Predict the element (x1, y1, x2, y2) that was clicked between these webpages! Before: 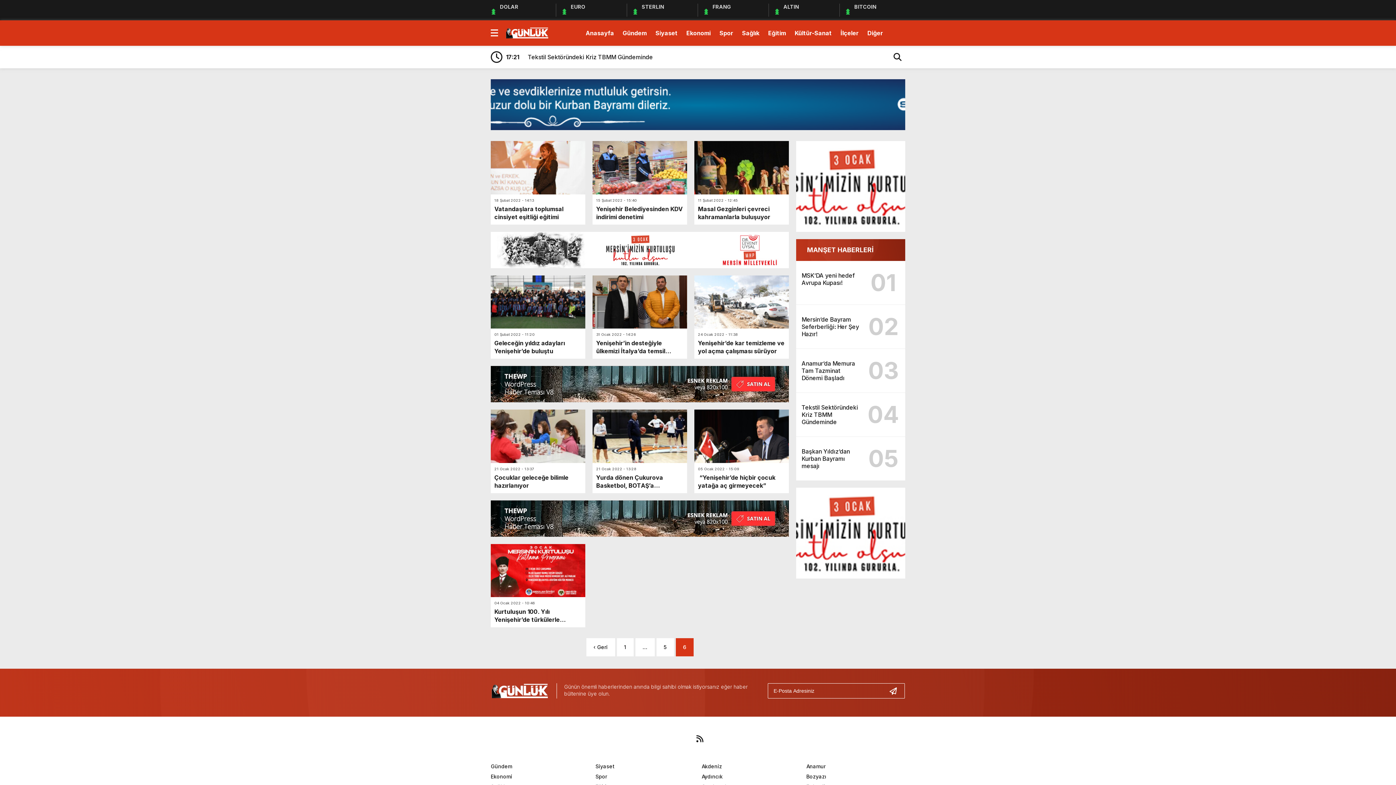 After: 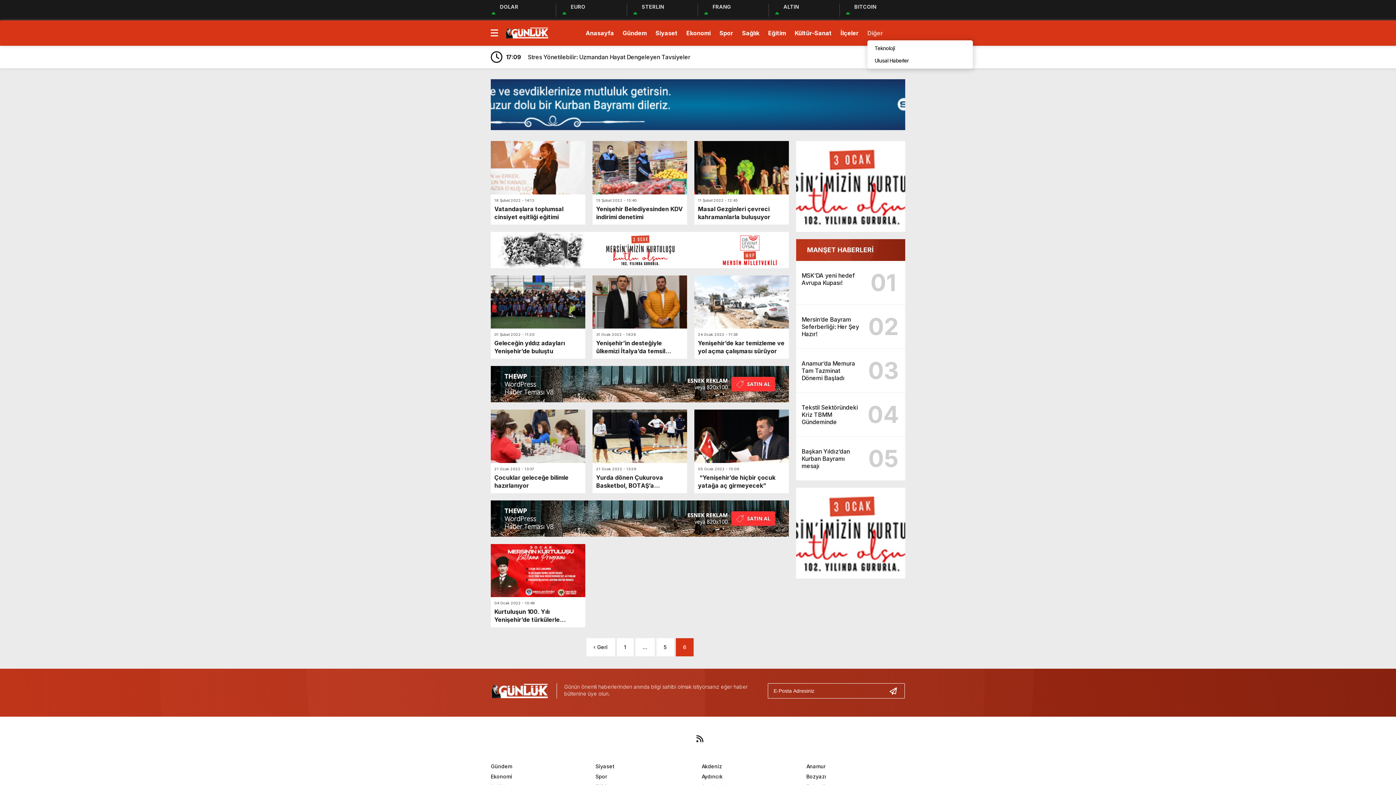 Action: bbox: (867, 25, 883, 40) label: Diğer